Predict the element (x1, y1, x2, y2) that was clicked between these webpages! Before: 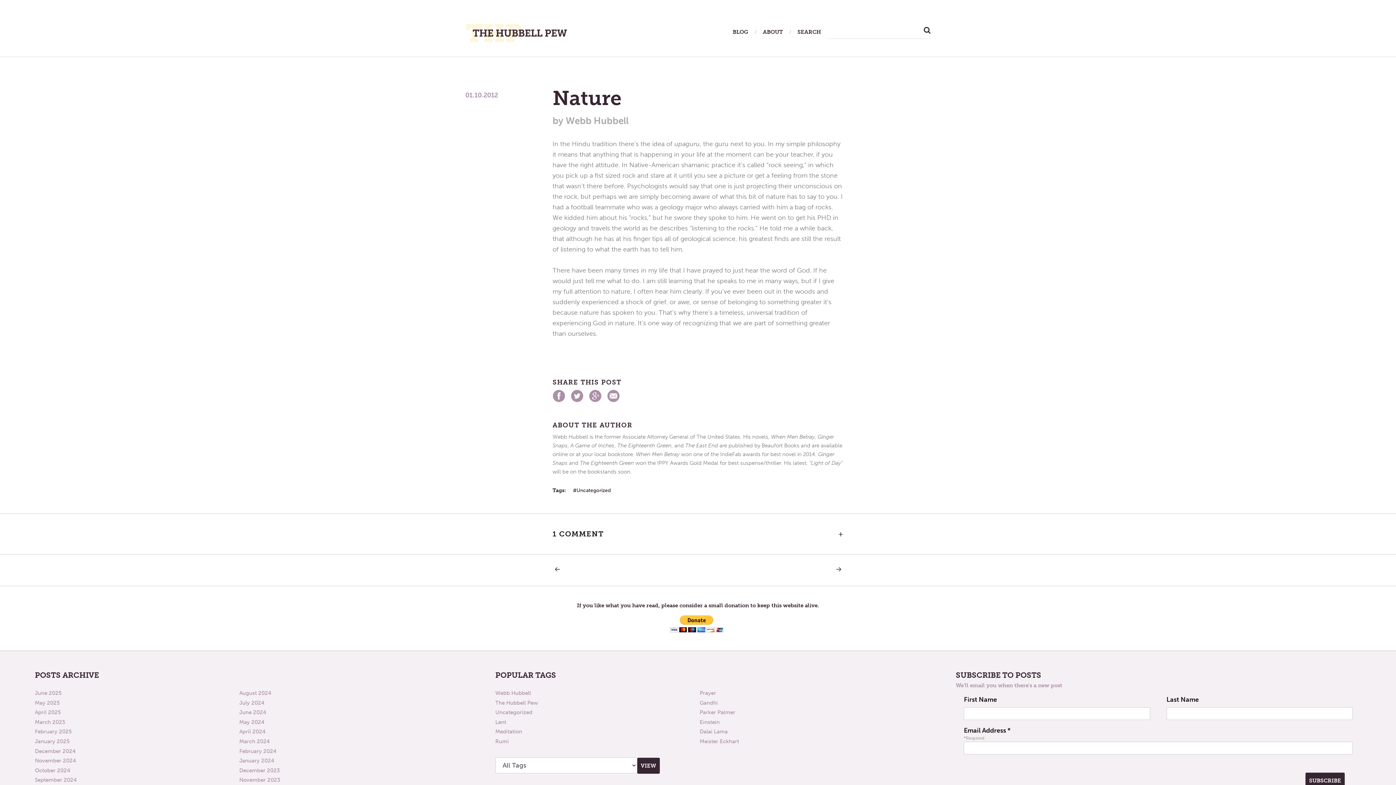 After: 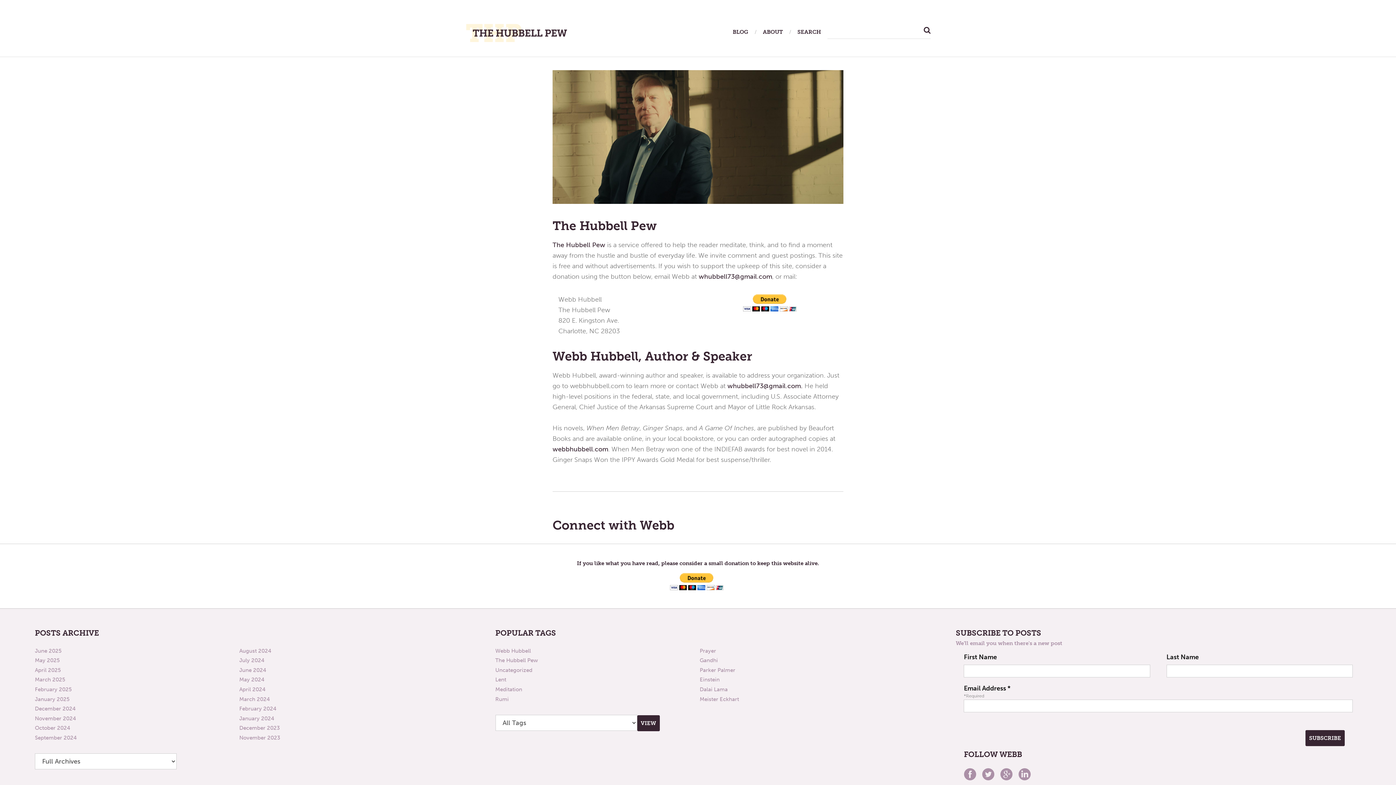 Action: label: ABOUT bbox: (763, 29, 783, 35)